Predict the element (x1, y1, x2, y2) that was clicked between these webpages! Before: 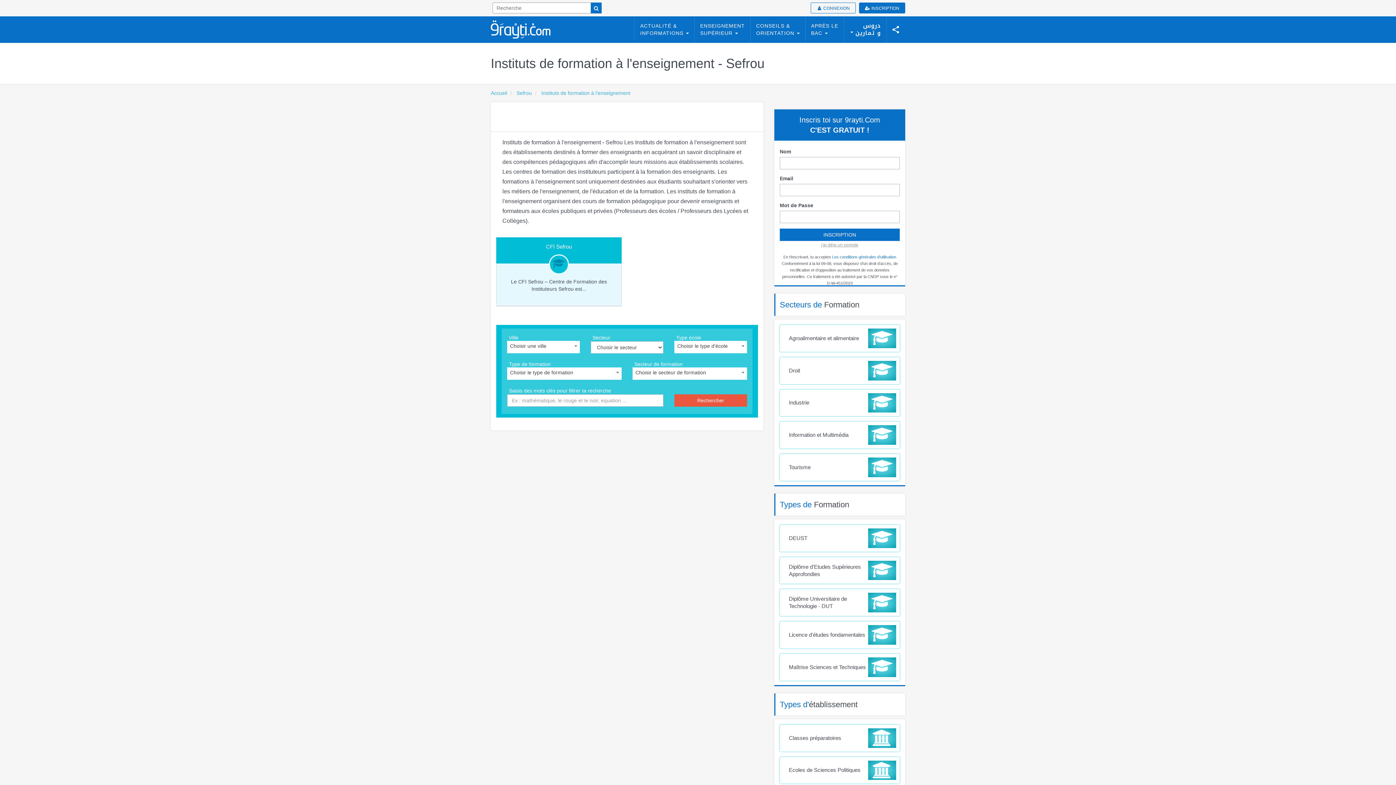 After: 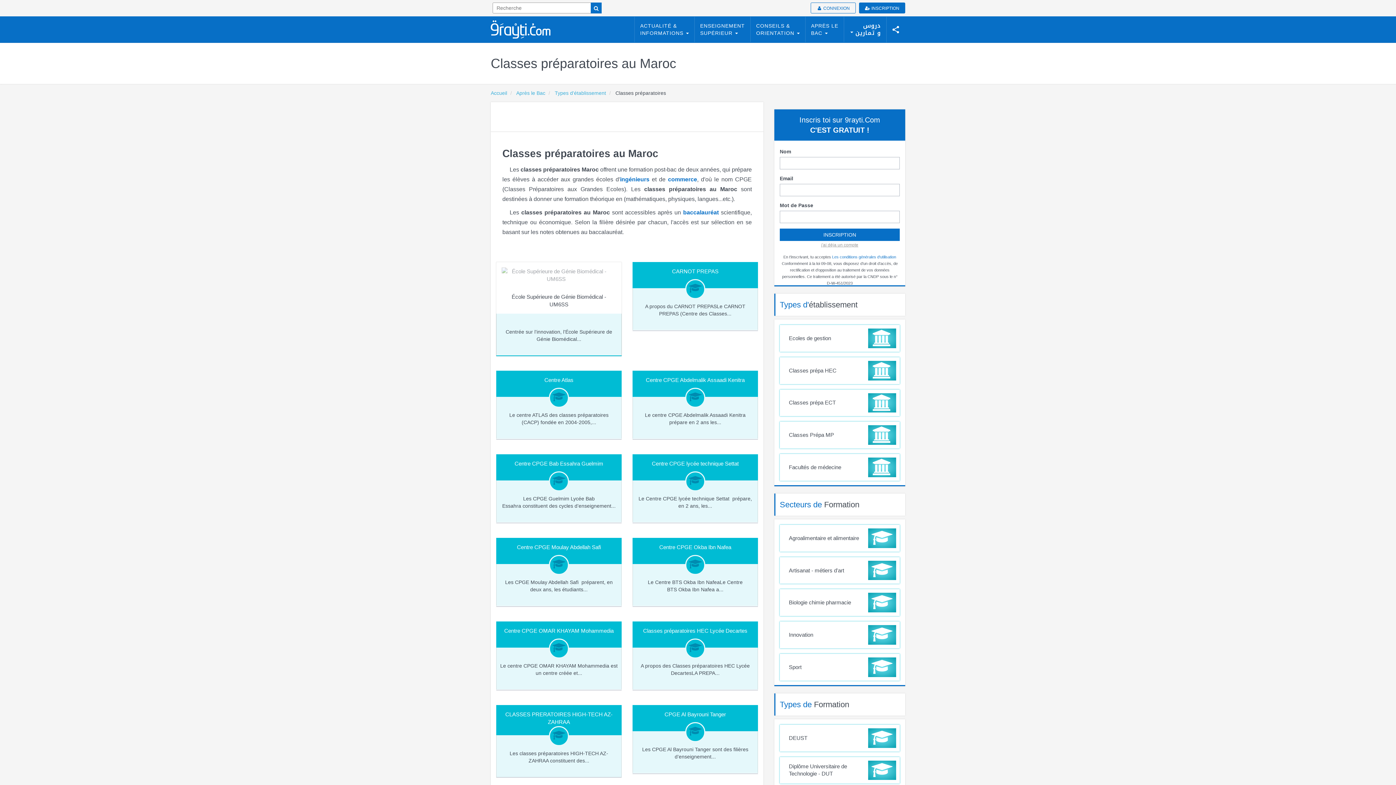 Action: label: Classes préparatoires bbox: (789, 735, 841, 741)